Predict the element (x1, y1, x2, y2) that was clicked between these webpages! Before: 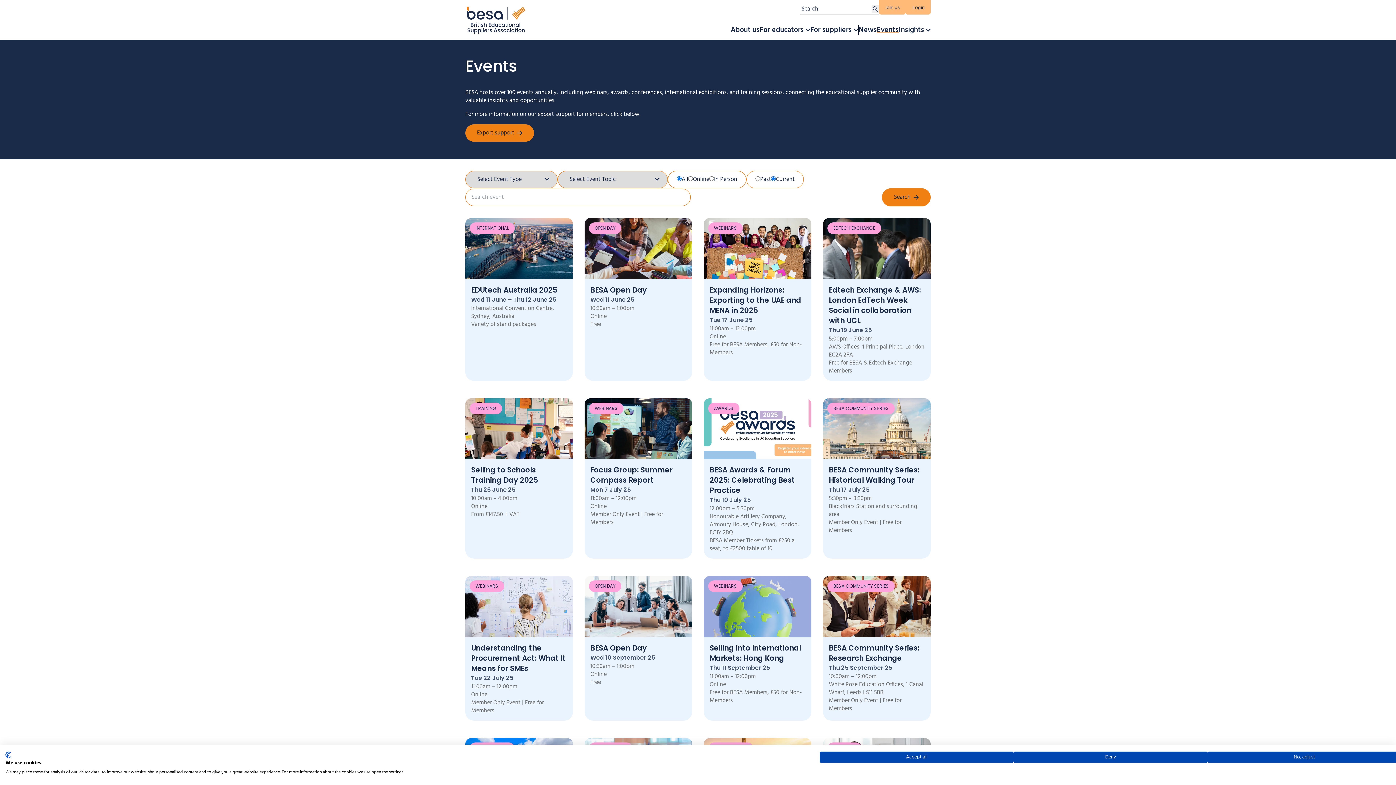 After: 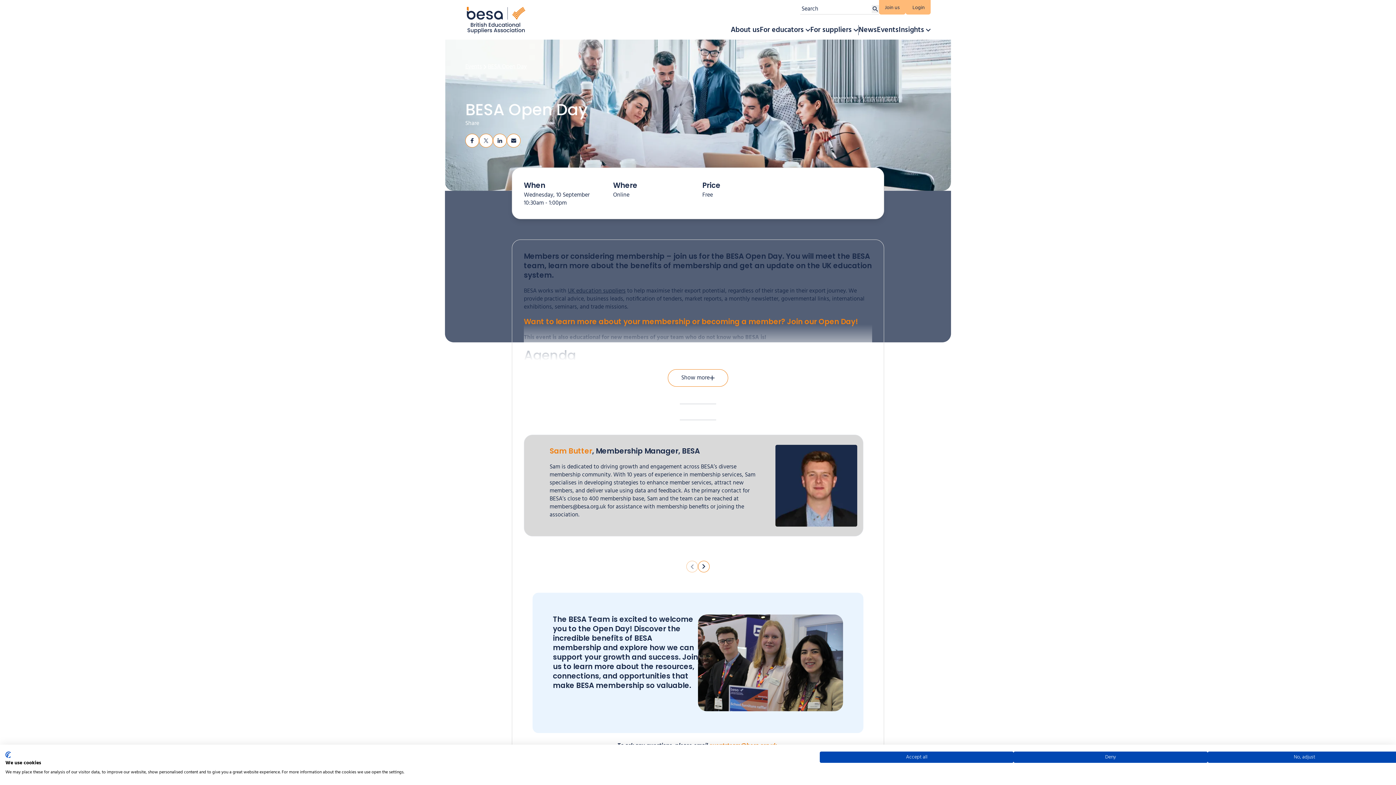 Action: label: OPEN DAY
BESA Open Day
Wed 10 September 25

10:30am – 1:00pm

Online

Free bbox: (584, 576, 692, 720)